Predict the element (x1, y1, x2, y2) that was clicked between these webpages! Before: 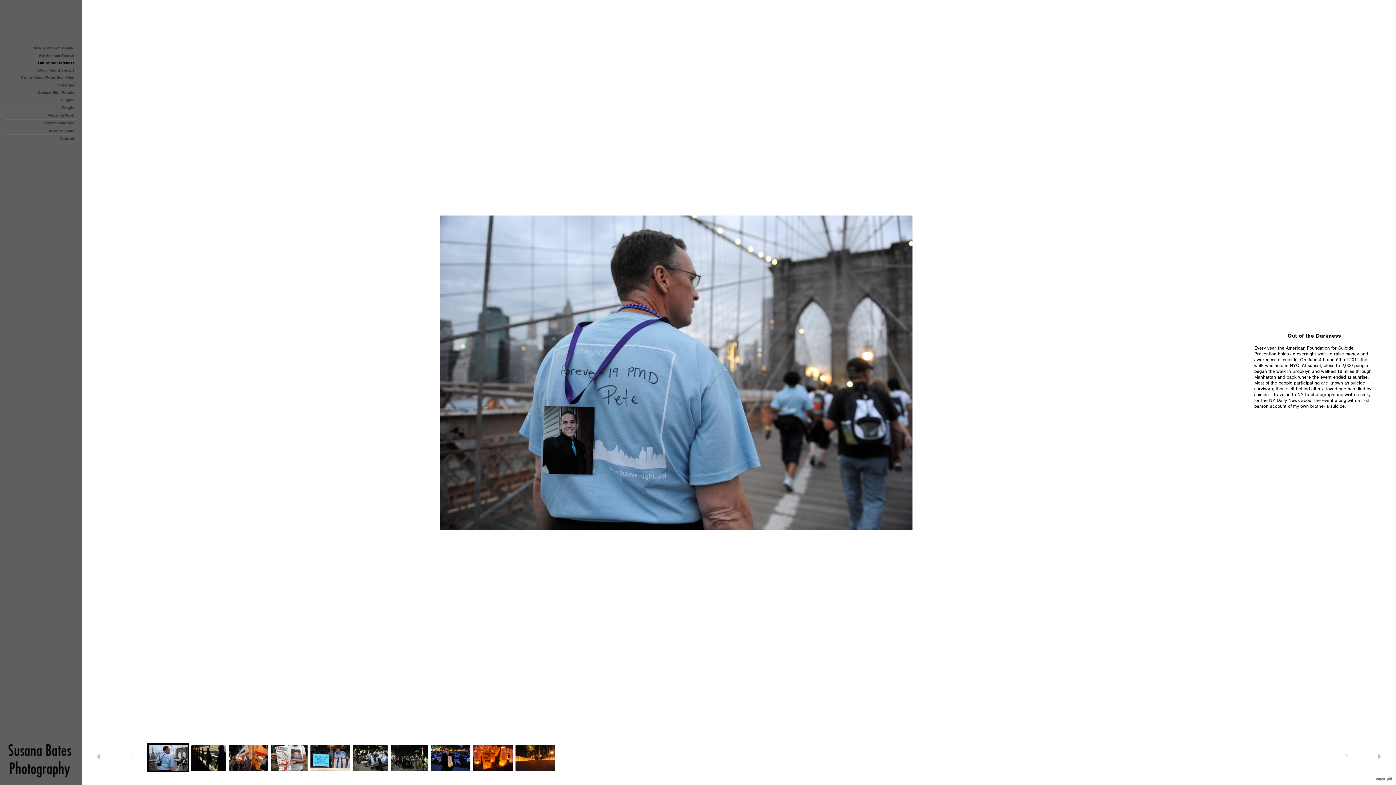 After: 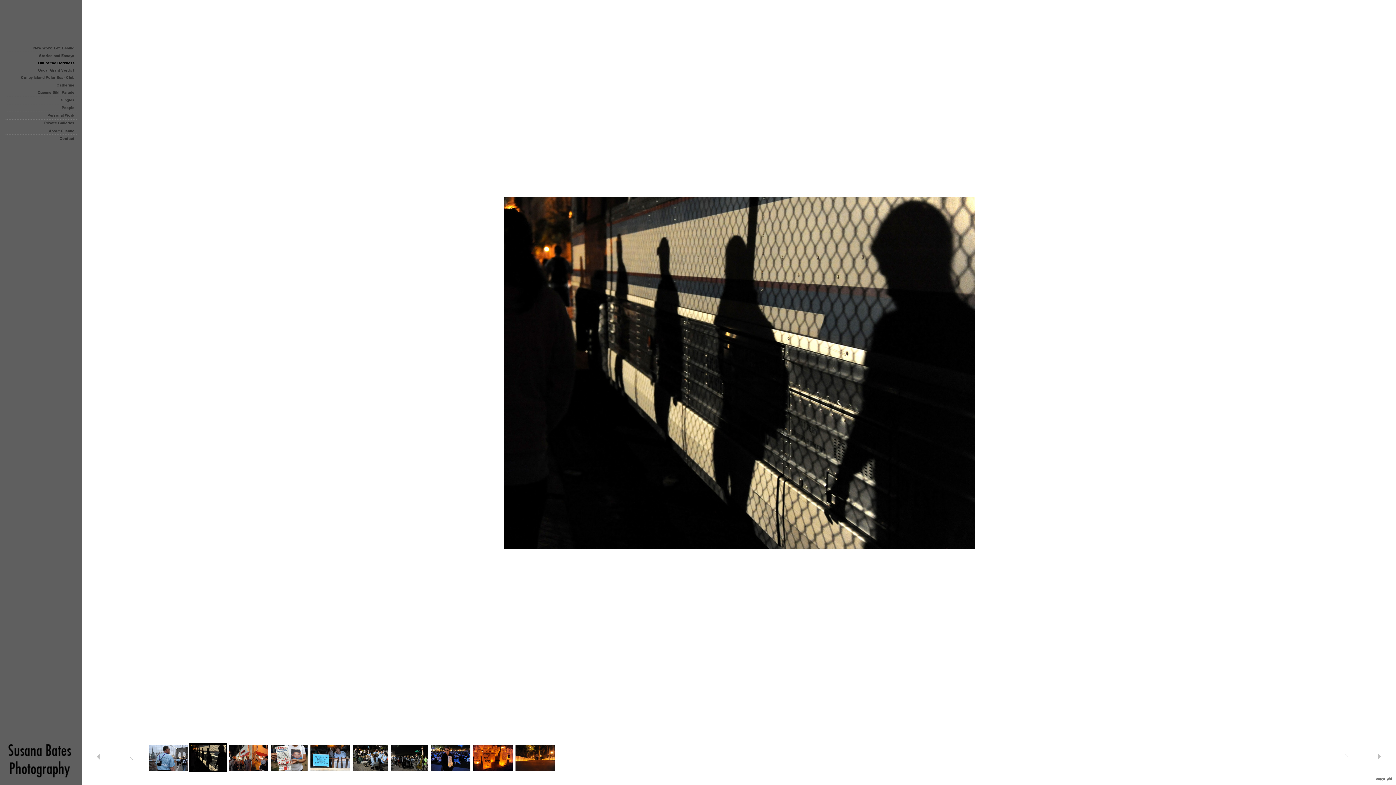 Action: bbox: (1330, 743, 1363, 772)